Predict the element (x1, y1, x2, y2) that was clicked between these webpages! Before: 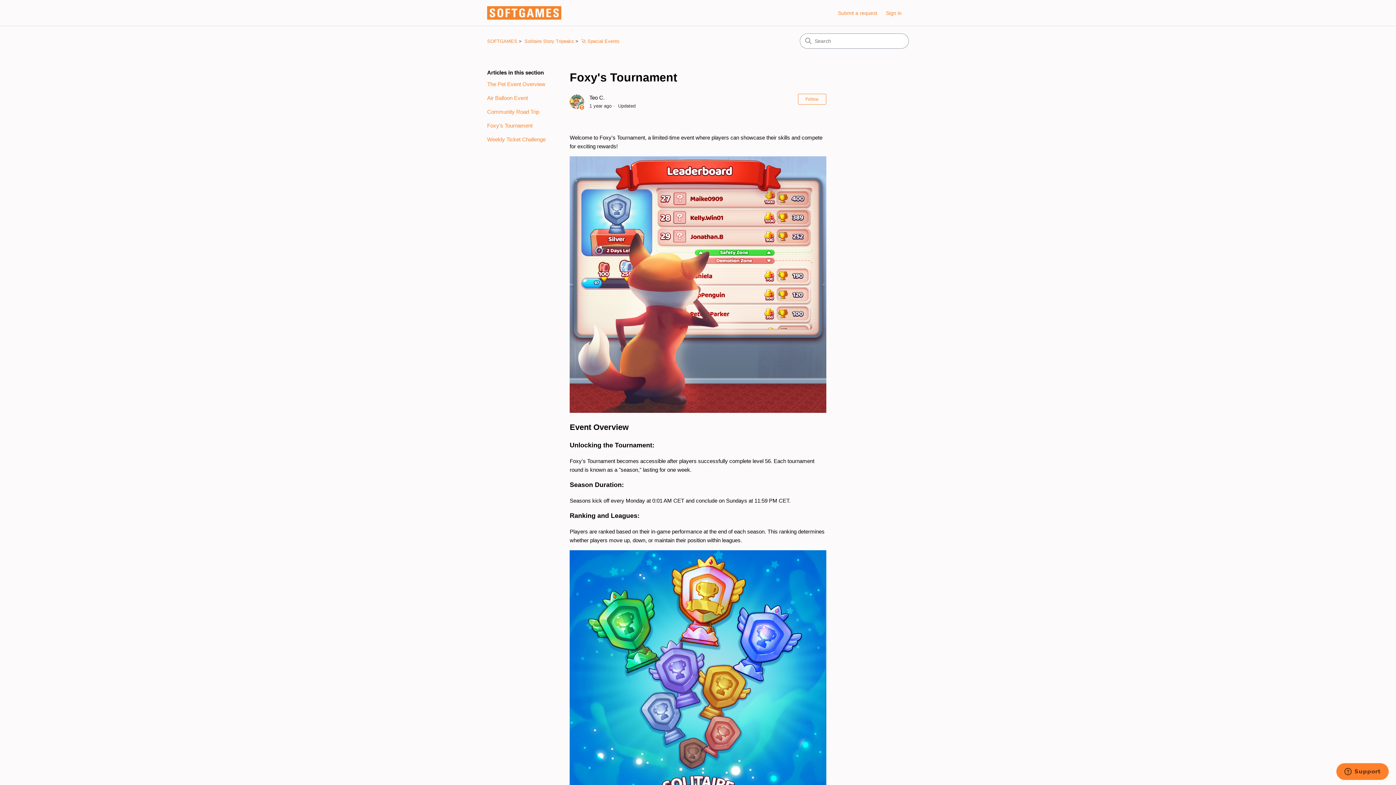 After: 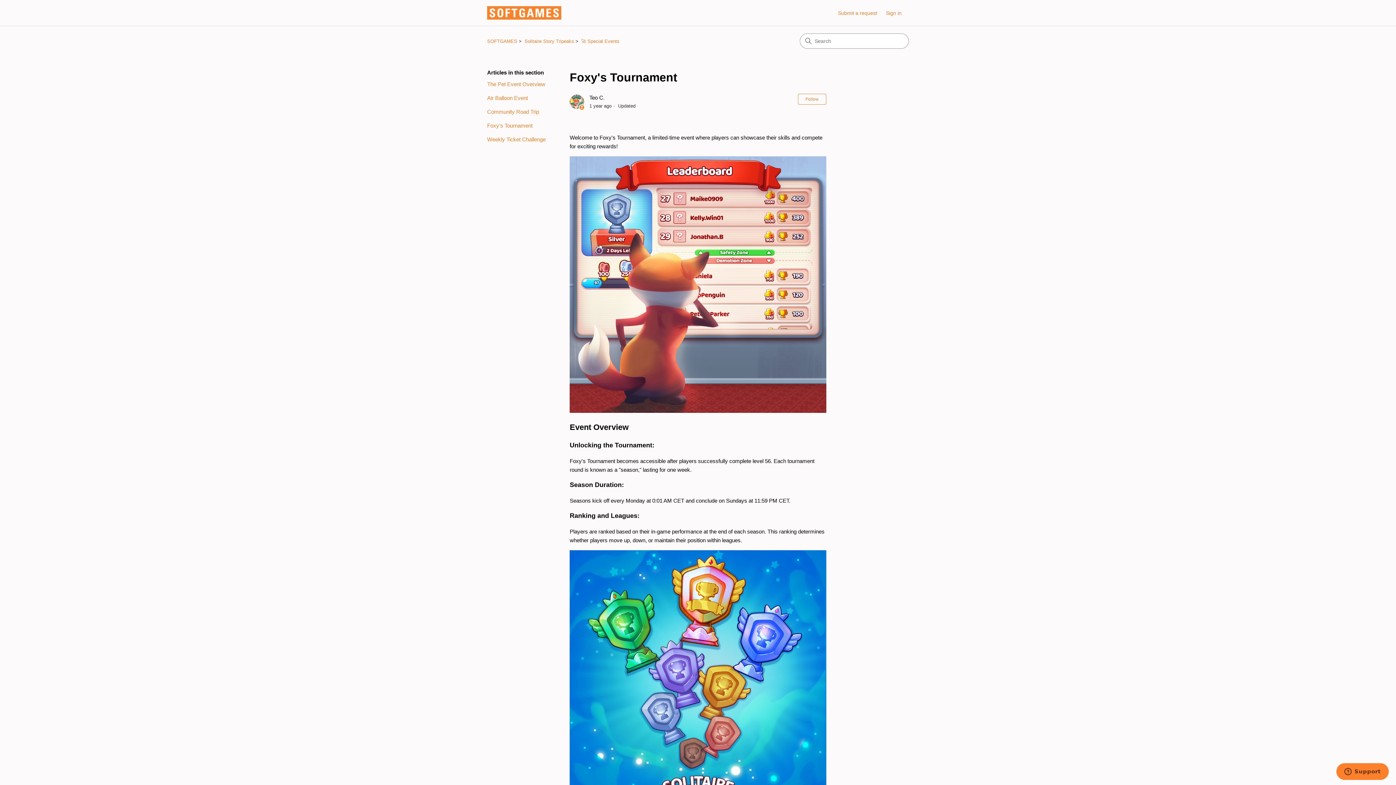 Action: bbox: (487, 121, 558, 129) label: Foxy's Tournament